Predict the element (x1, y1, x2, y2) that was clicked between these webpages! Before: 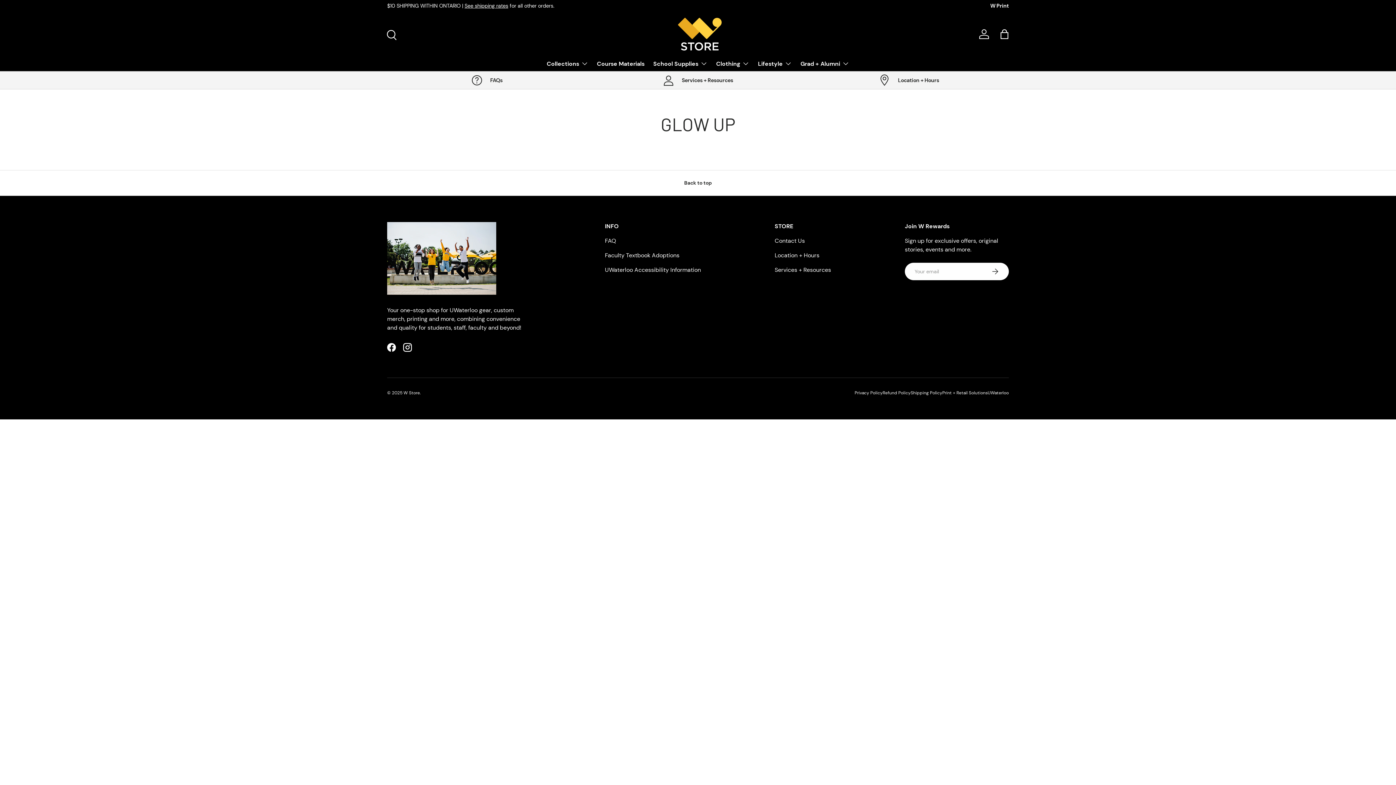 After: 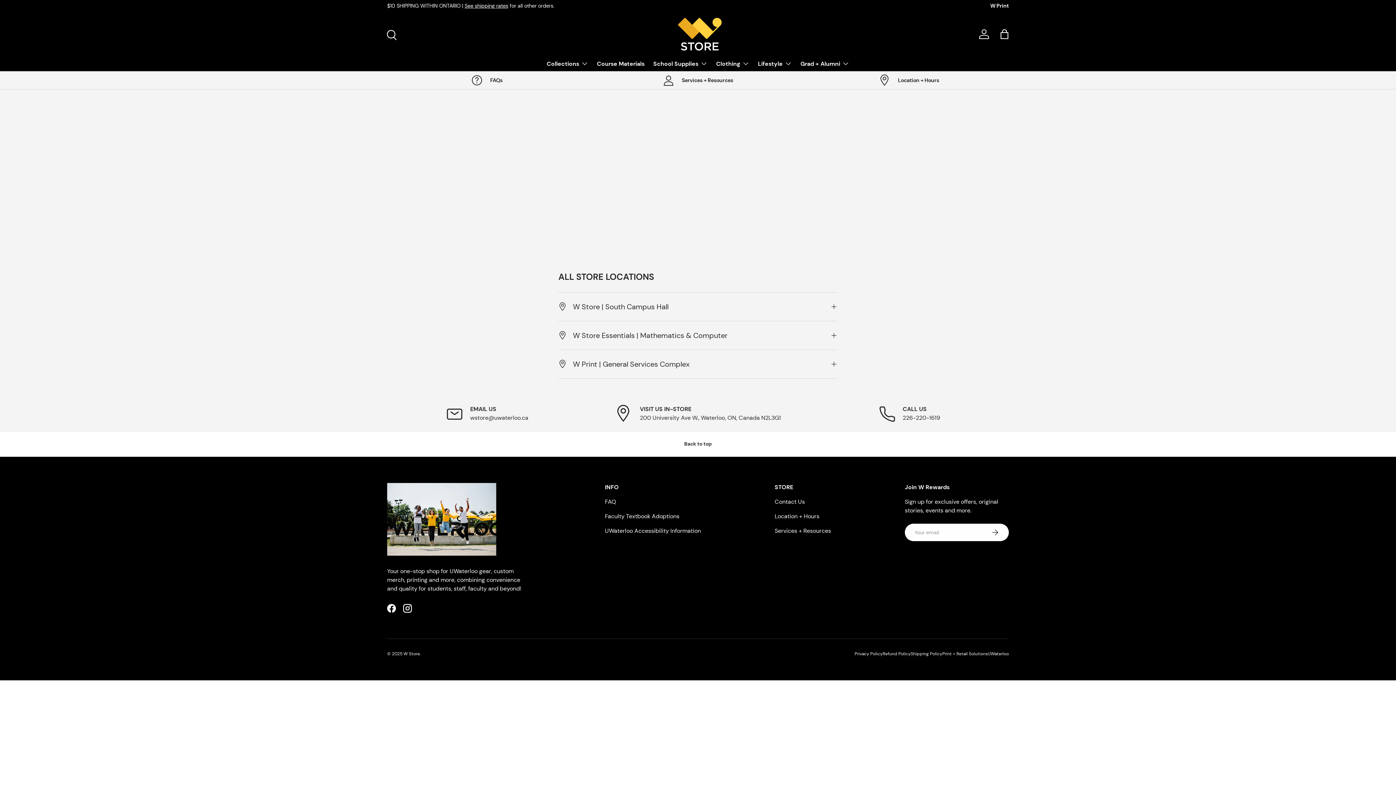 Action: label: Location + Hours bbox: (774, 251, 819, 259)